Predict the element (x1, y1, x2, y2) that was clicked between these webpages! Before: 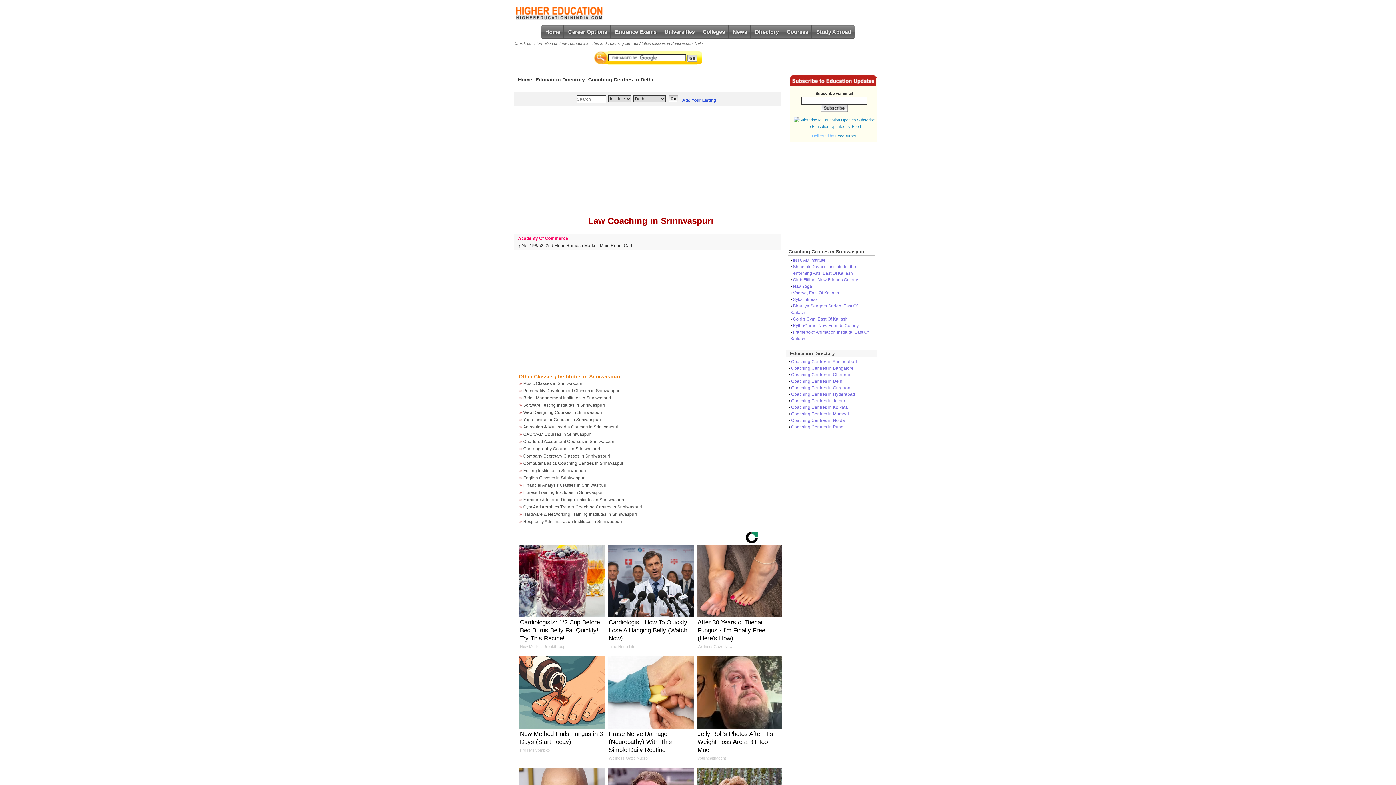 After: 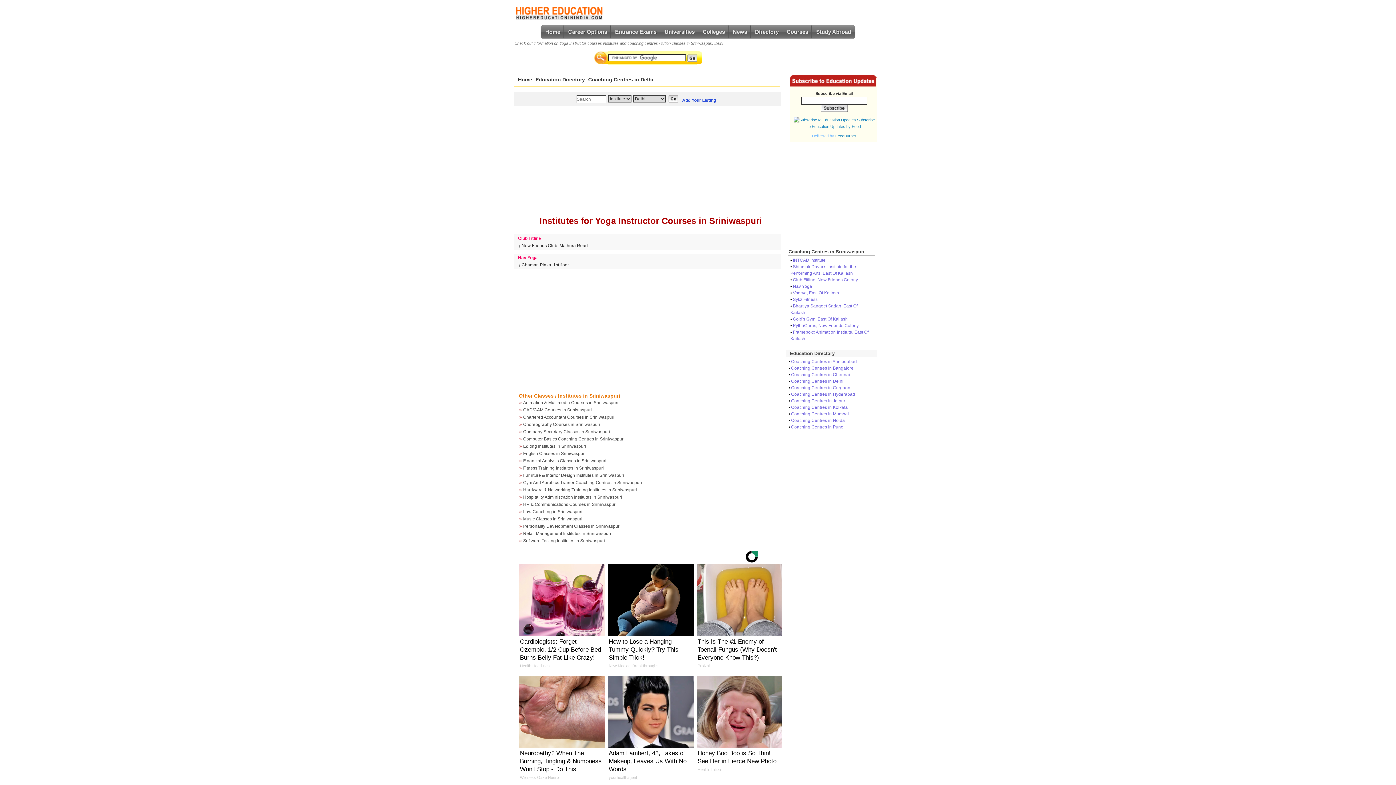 Action: bbox: (523, 417, 601, 422) label: Yoga Instructor Courses in Sriniwaspuri